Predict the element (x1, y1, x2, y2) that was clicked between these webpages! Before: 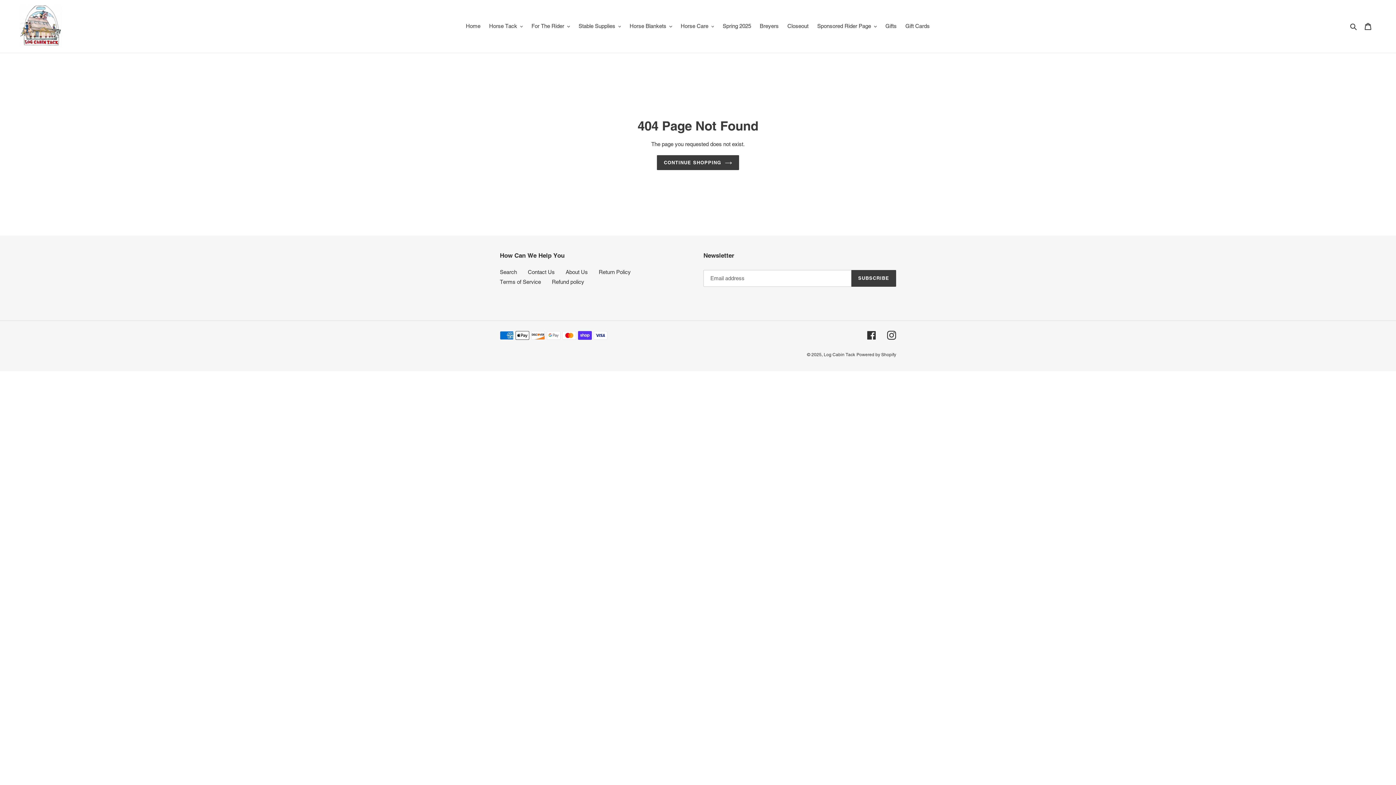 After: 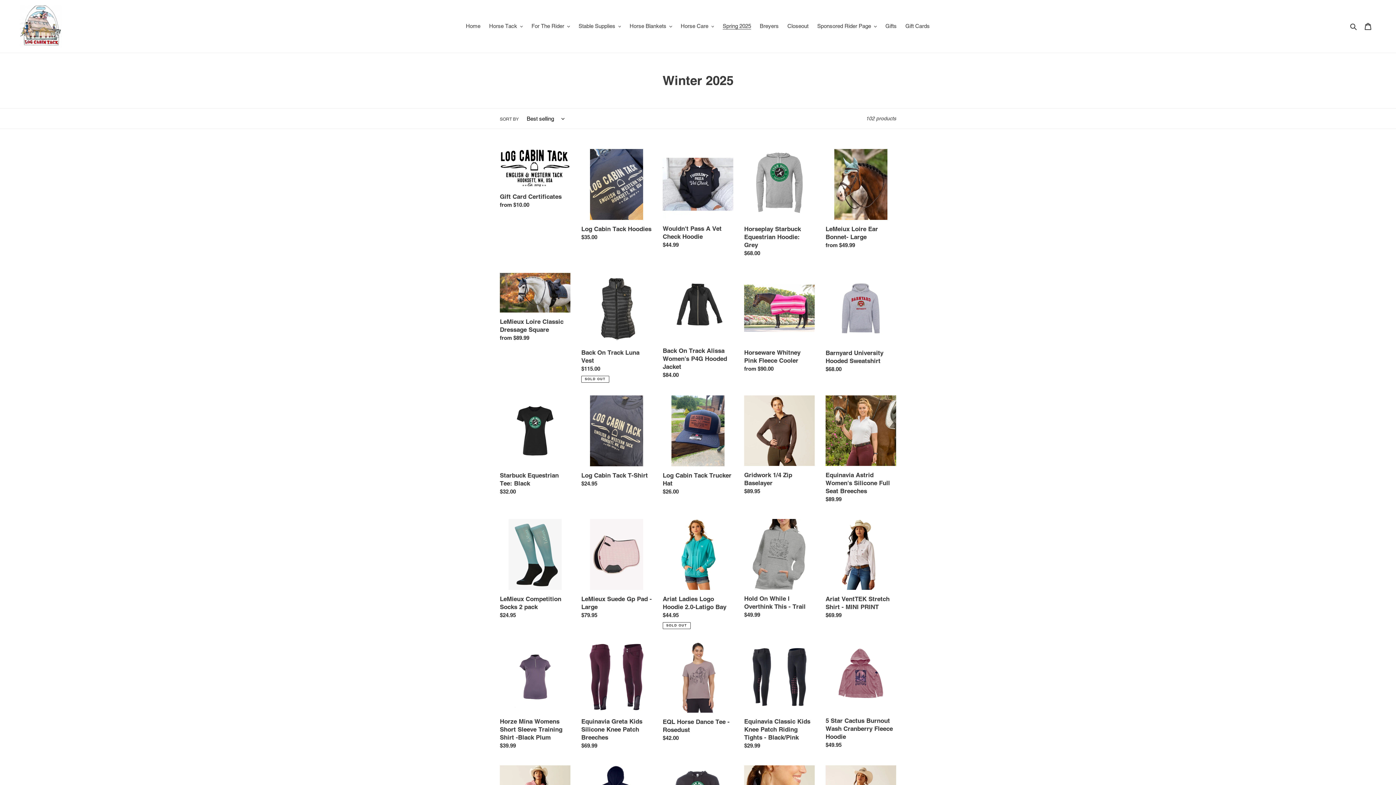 Action: label: Spring 2025 bbox: (719, 21, 754, 31)